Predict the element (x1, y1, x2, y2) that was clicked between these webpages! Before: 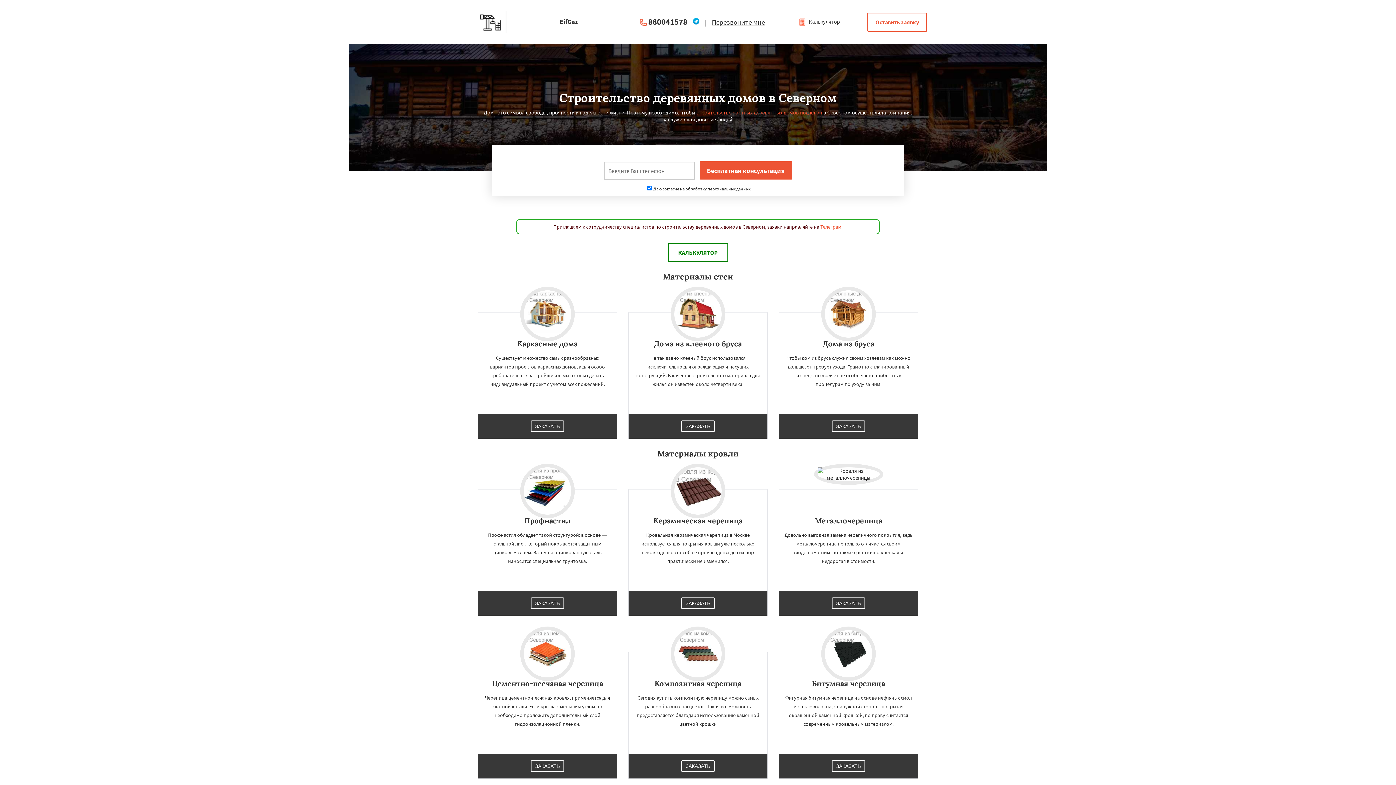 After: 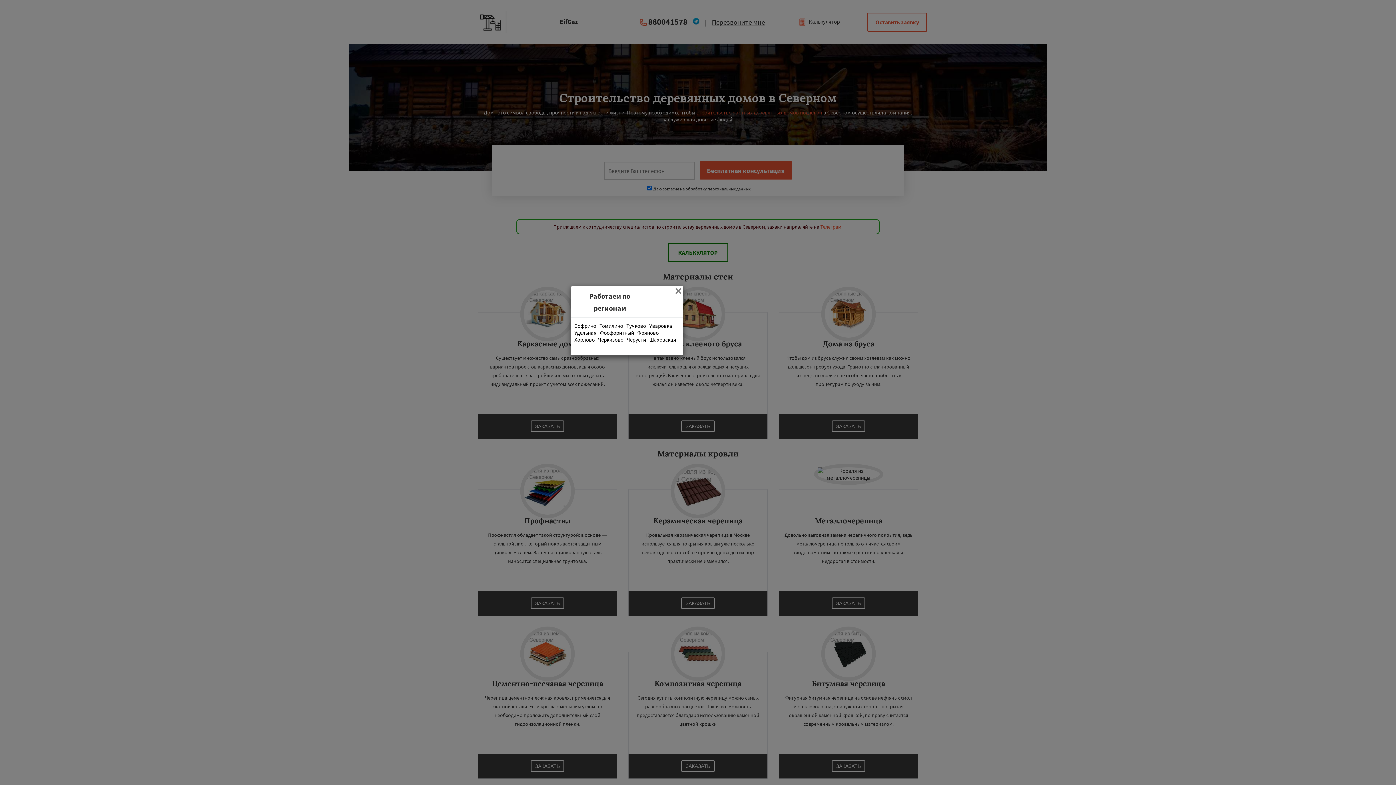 Action: bbox: (712, 17, 765, 26) label: Перезвоните мне